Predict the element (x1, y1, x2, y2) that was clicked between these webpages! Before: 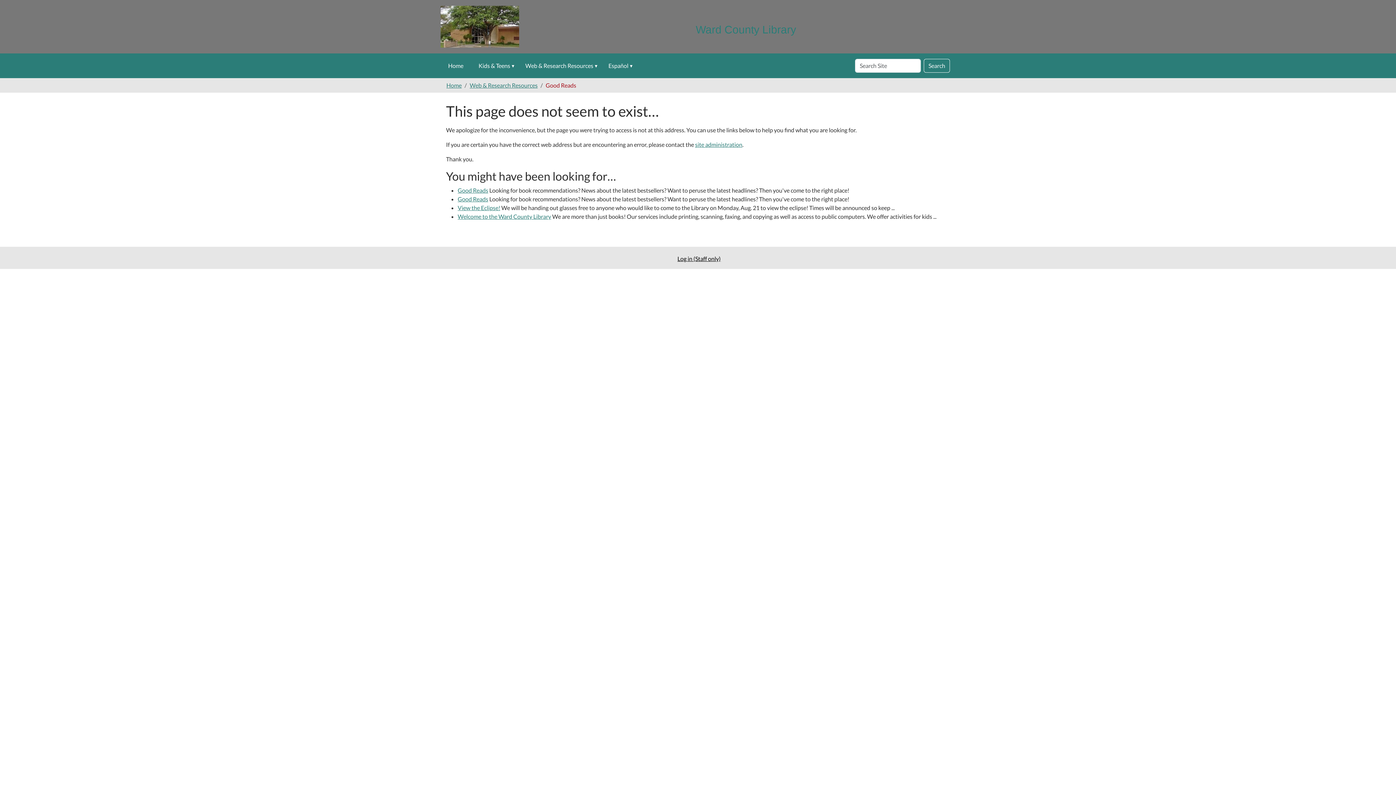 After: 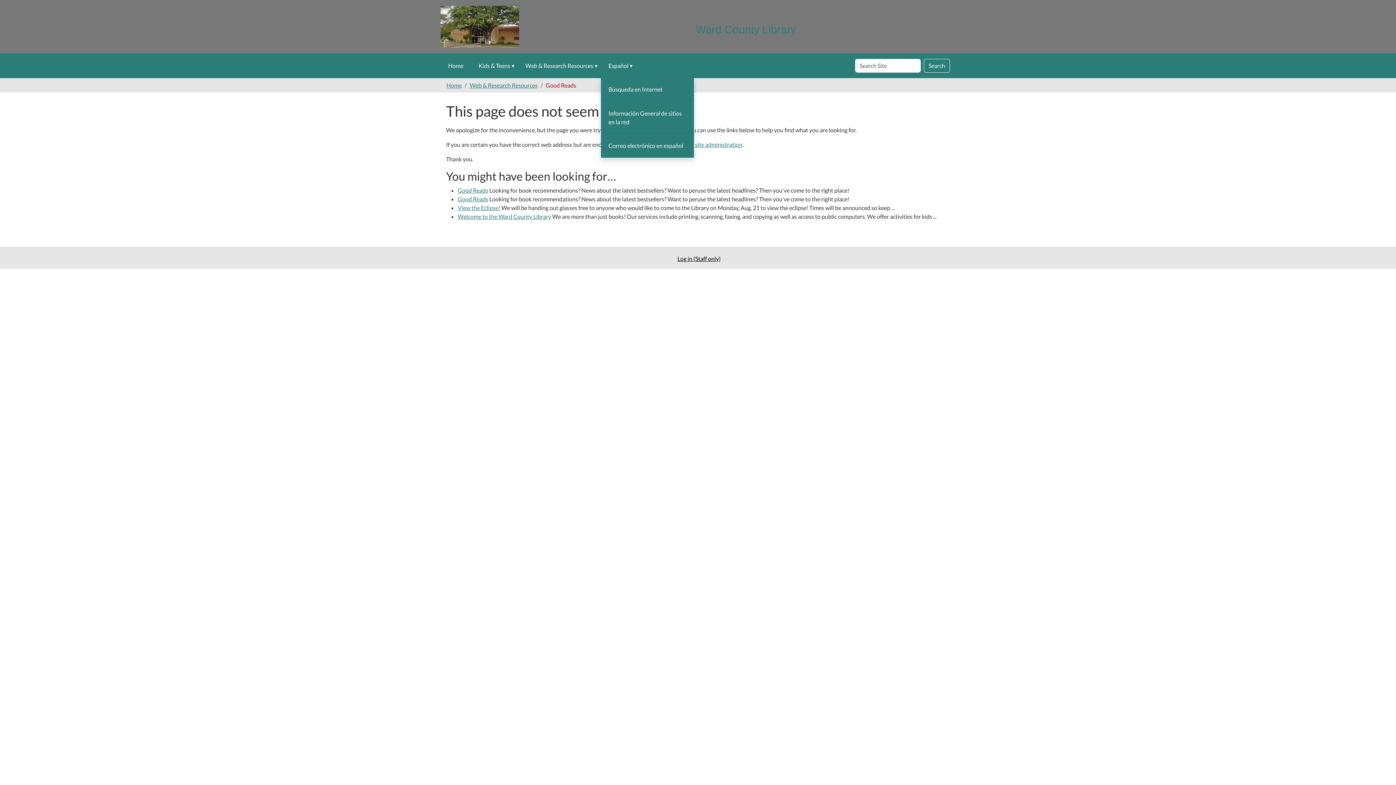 Action: label: Español bbox: (628, 54, 637, 77)